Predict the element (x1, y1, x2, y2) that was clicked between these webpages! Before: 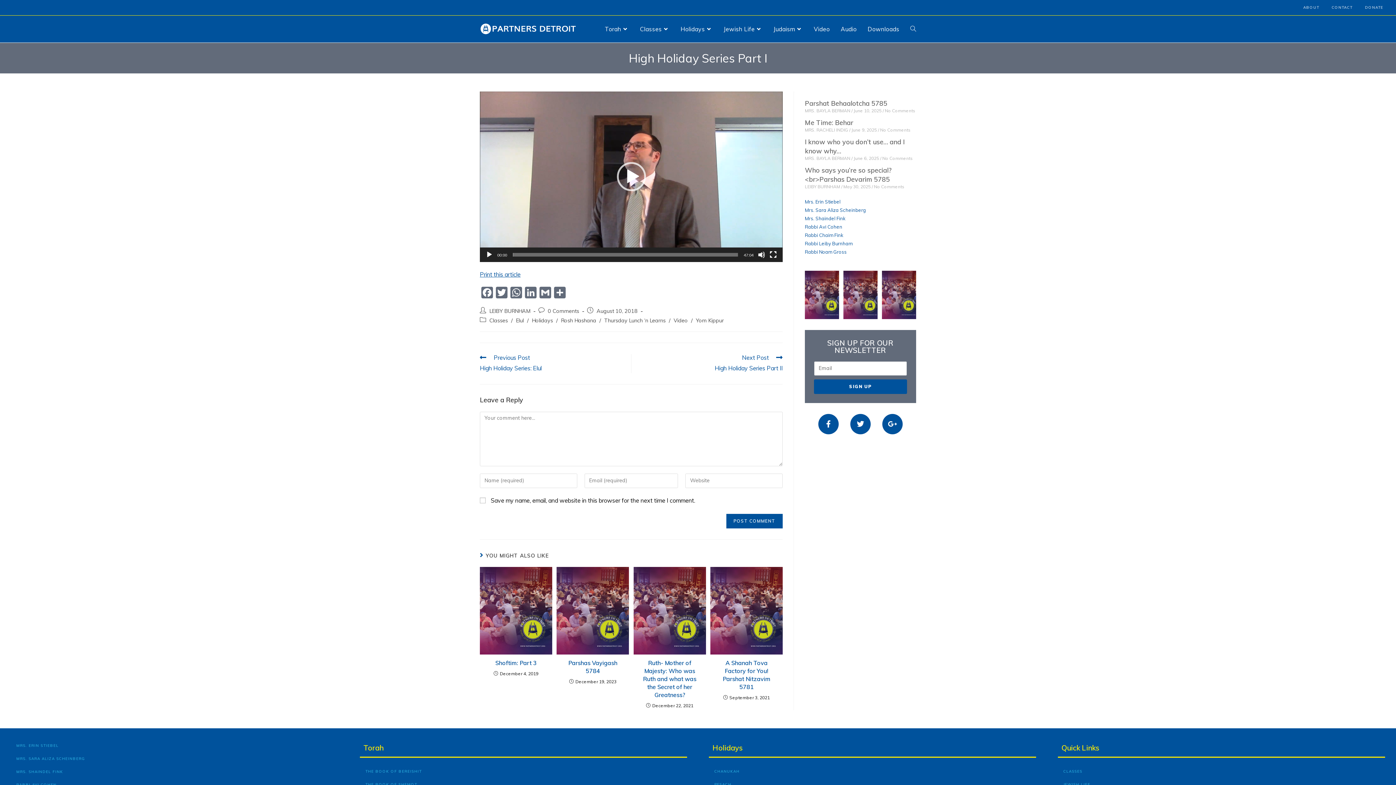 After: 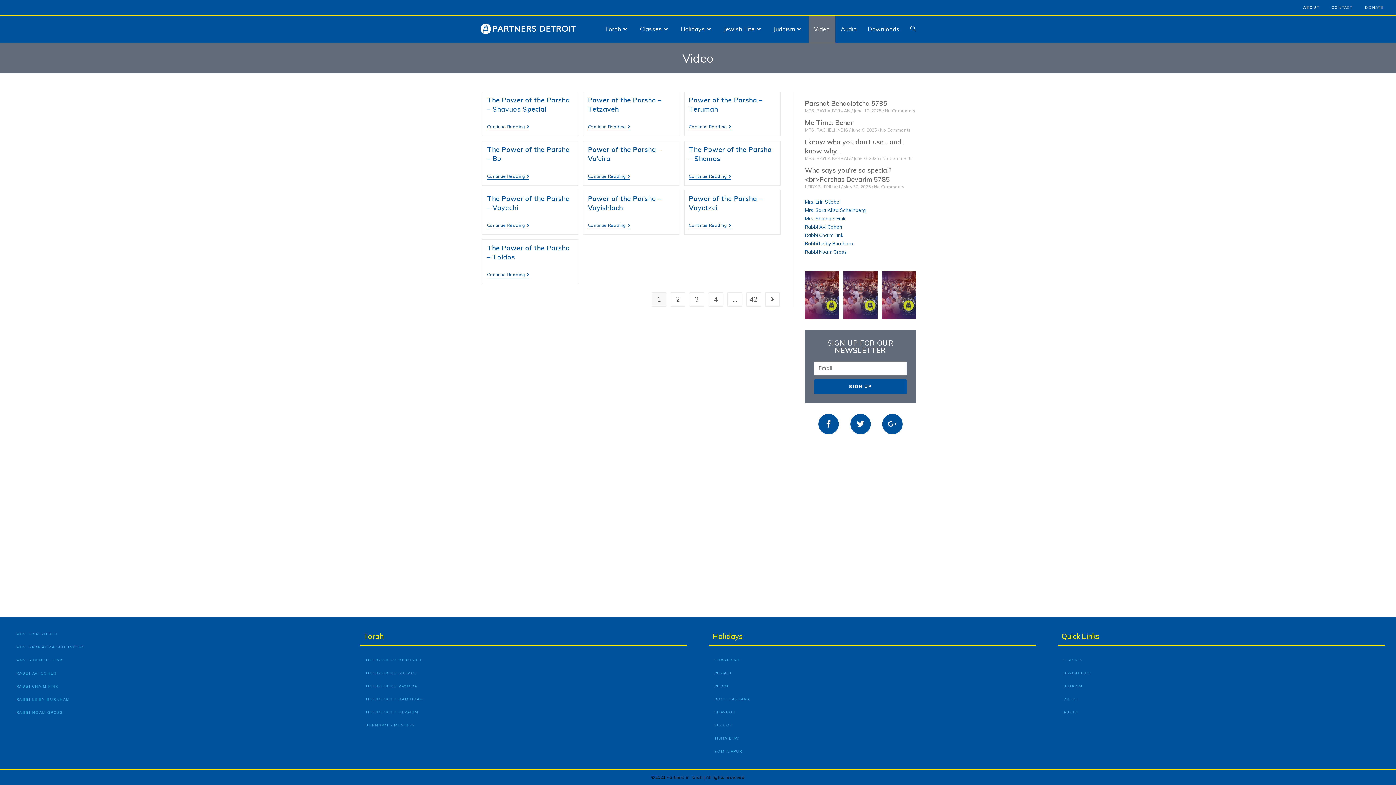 Action: bbox: (808, 15, 835, 42) label: Video